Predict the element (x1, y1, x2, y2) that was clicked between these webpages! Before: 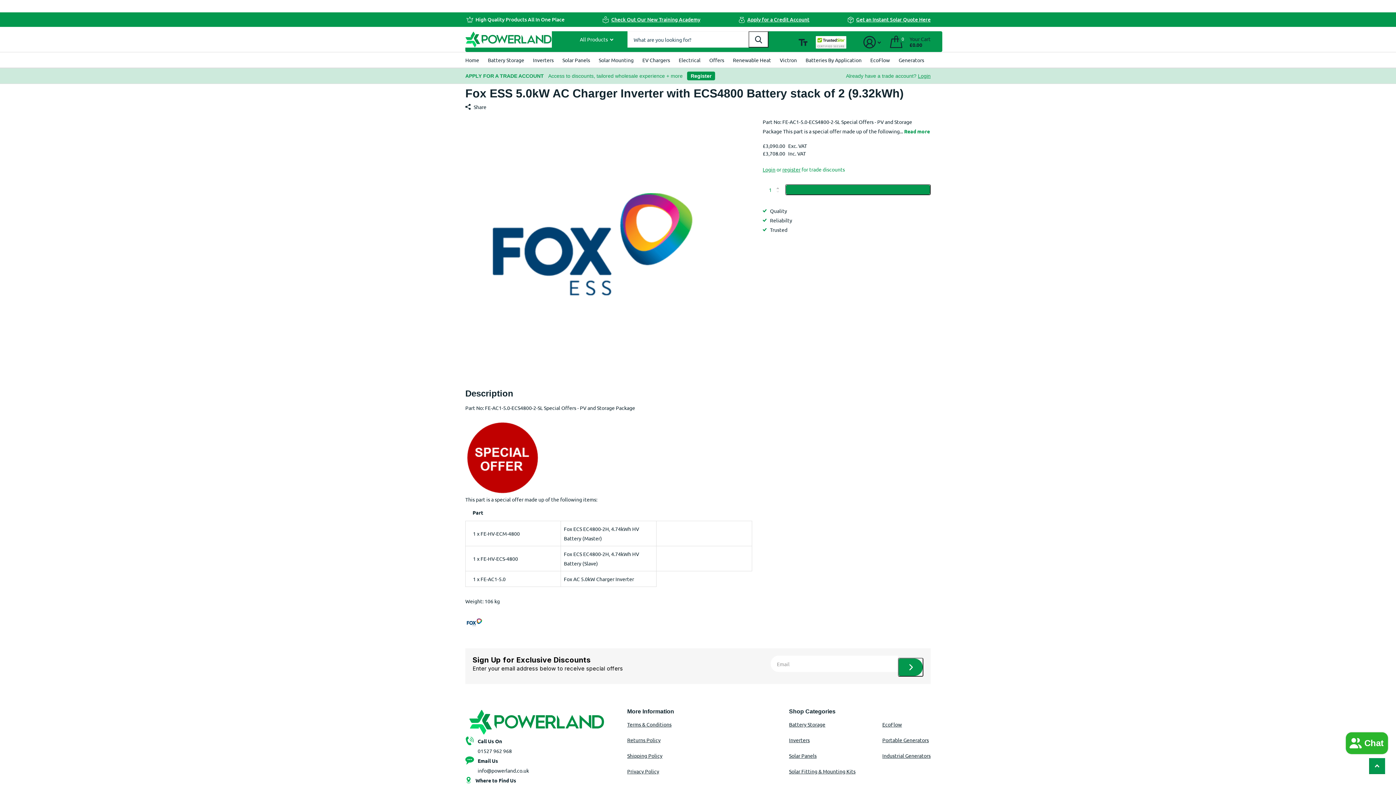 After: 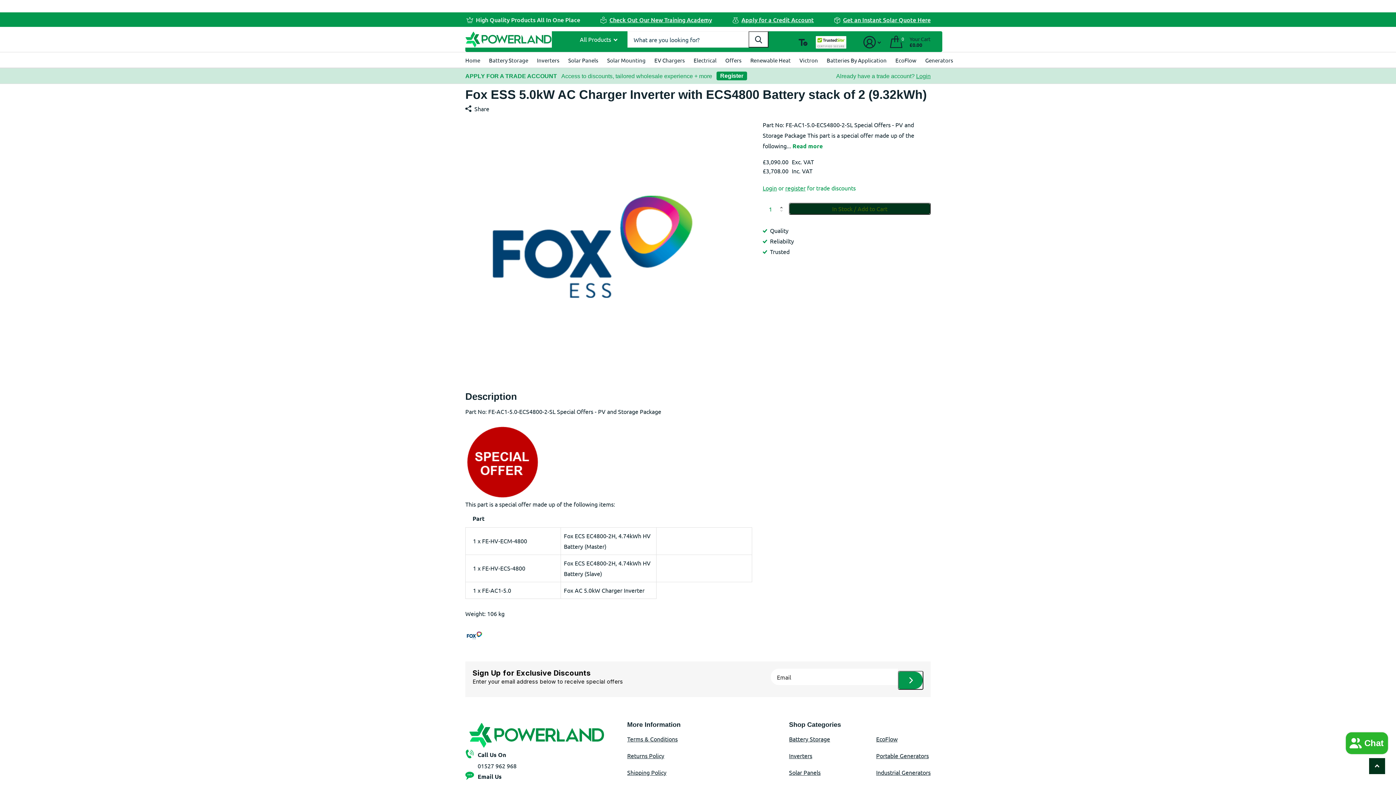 Action: label: Toggle accessibility mode bbox: (798, 34, 807, 50)